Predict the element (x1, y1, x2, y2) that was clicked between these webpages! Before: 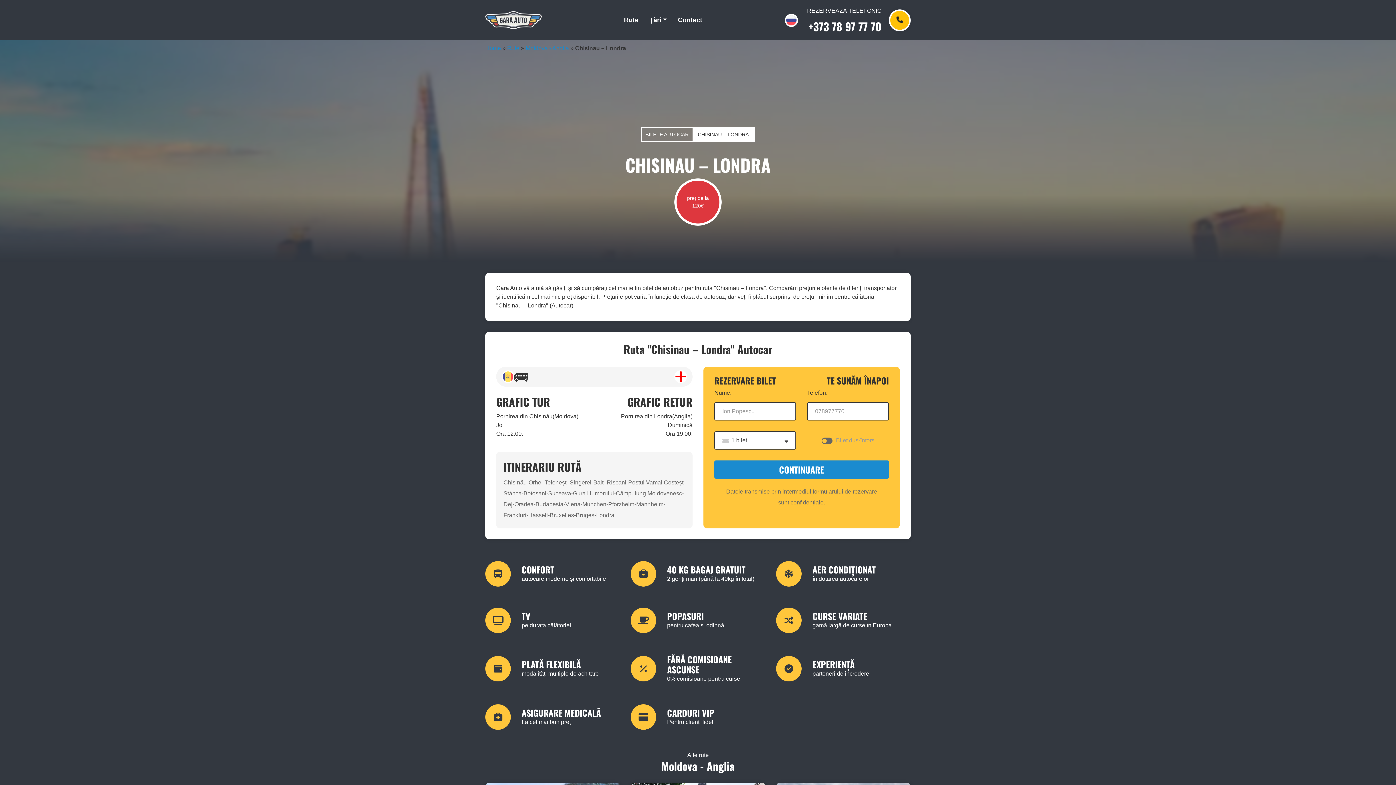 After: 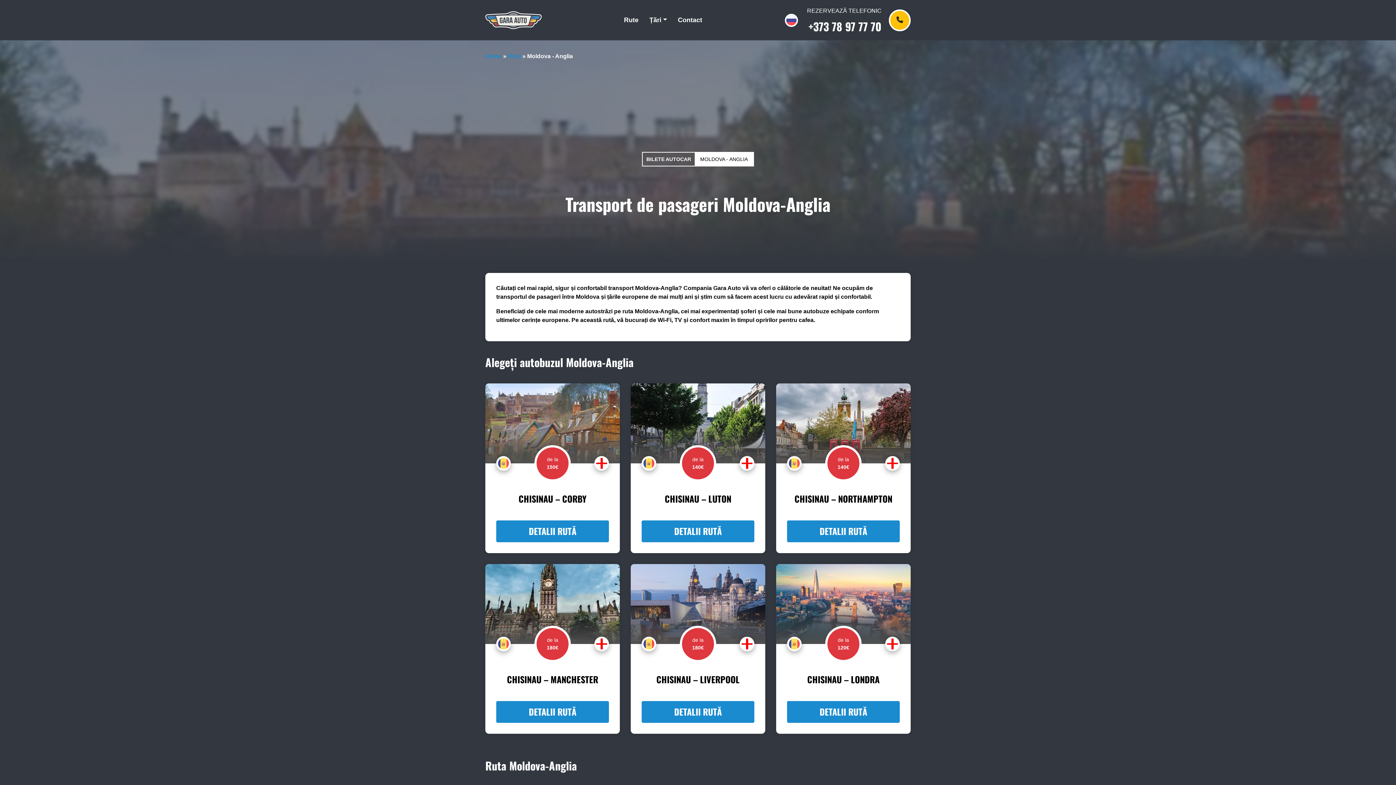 Action: label: Moldova - Anglia bbox: (525, 45, 569, 51)